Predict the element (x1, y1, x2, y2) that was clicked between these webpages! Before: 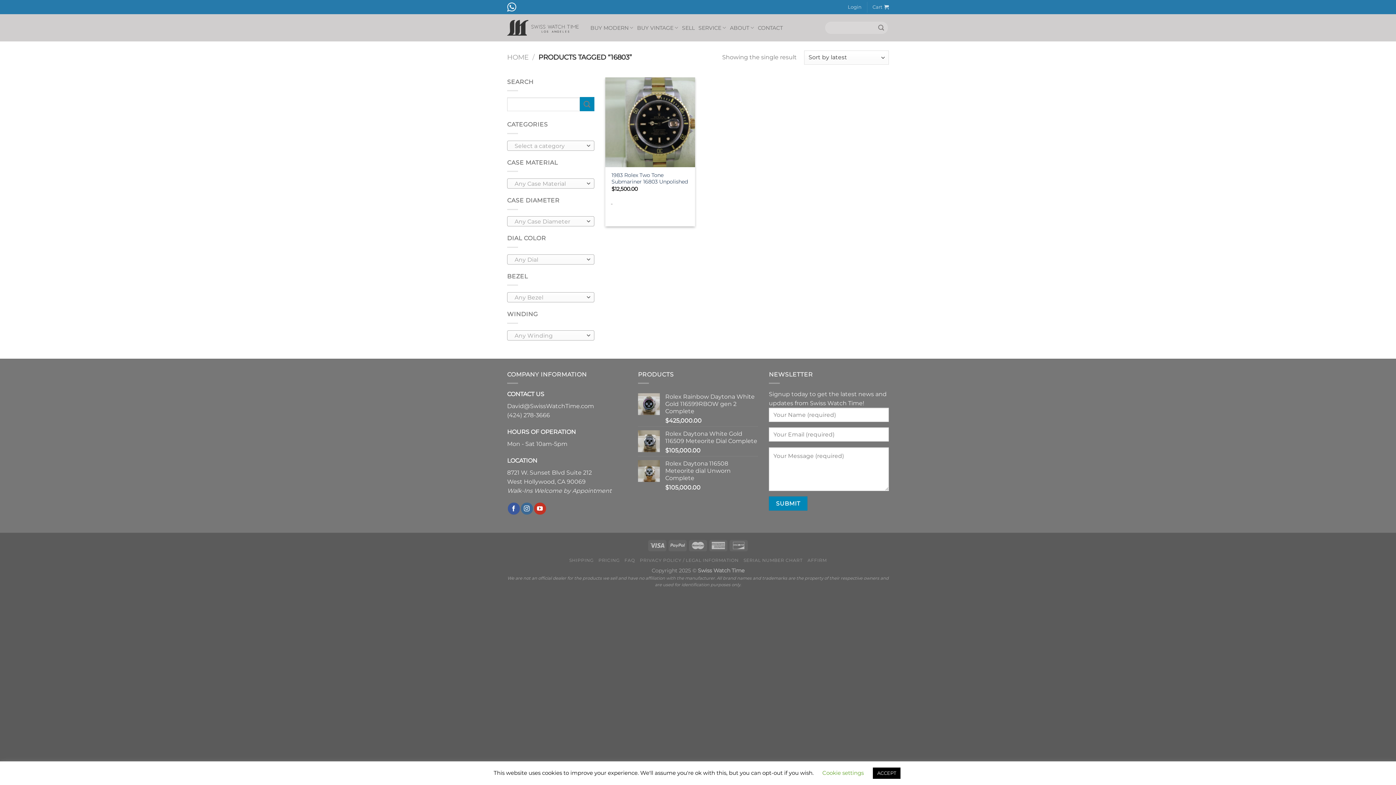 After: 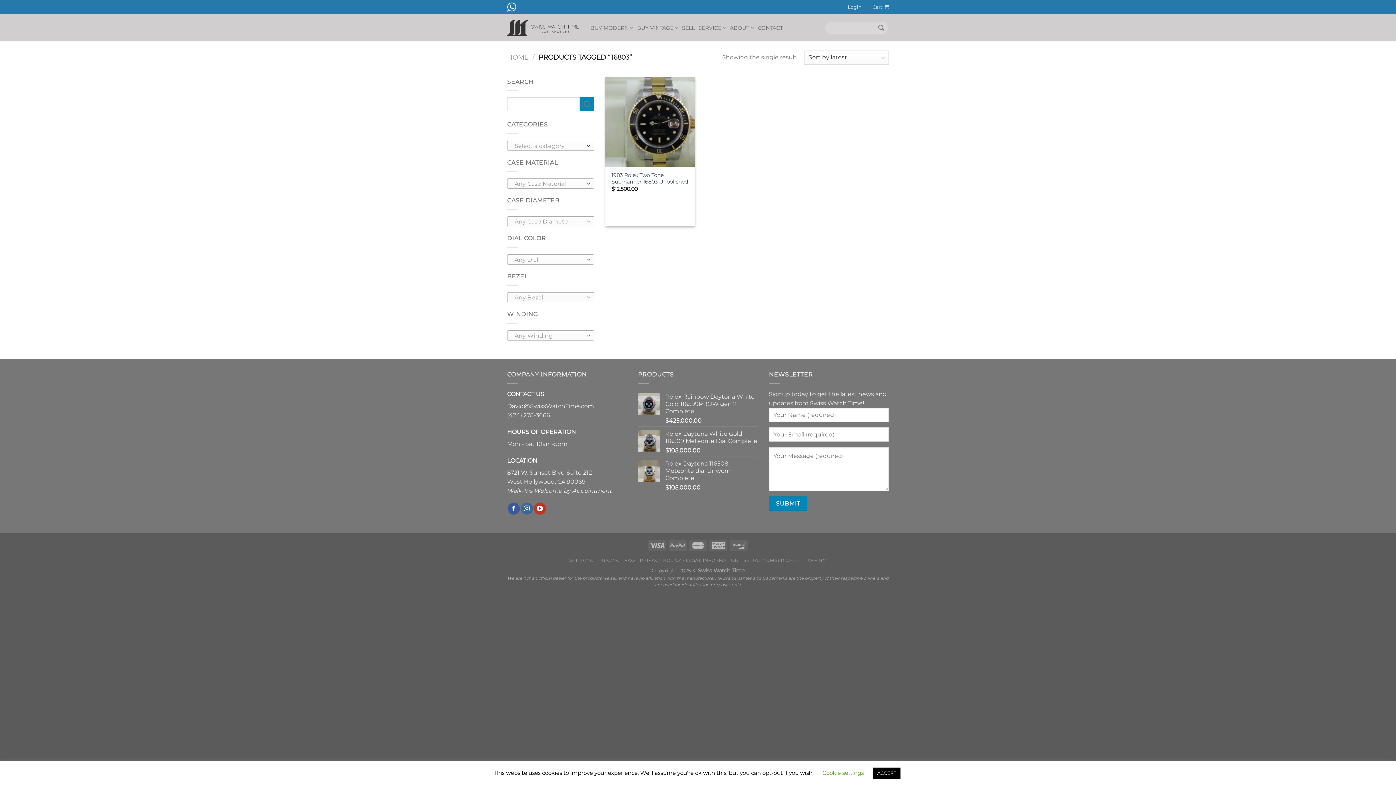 Action: bbox: (507, 2, 518, 11)